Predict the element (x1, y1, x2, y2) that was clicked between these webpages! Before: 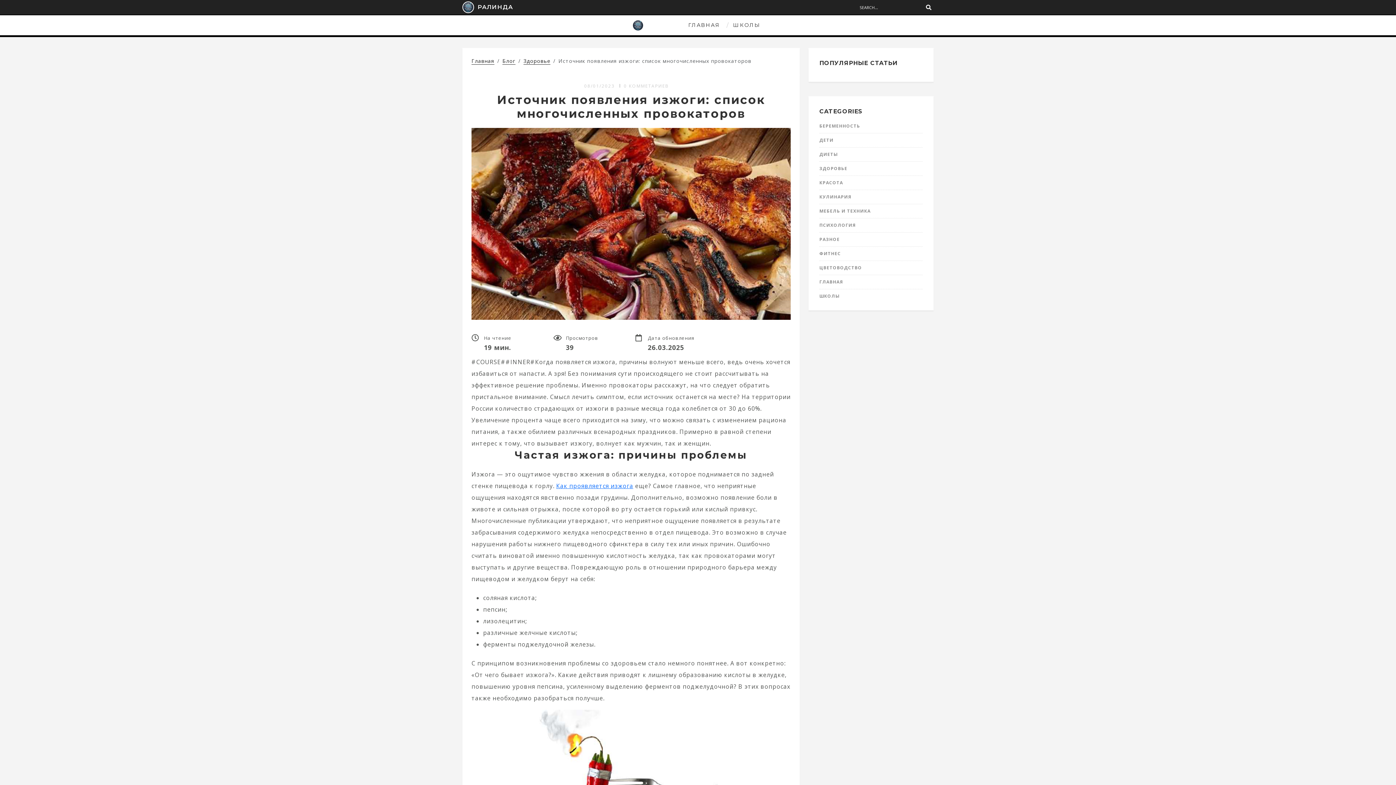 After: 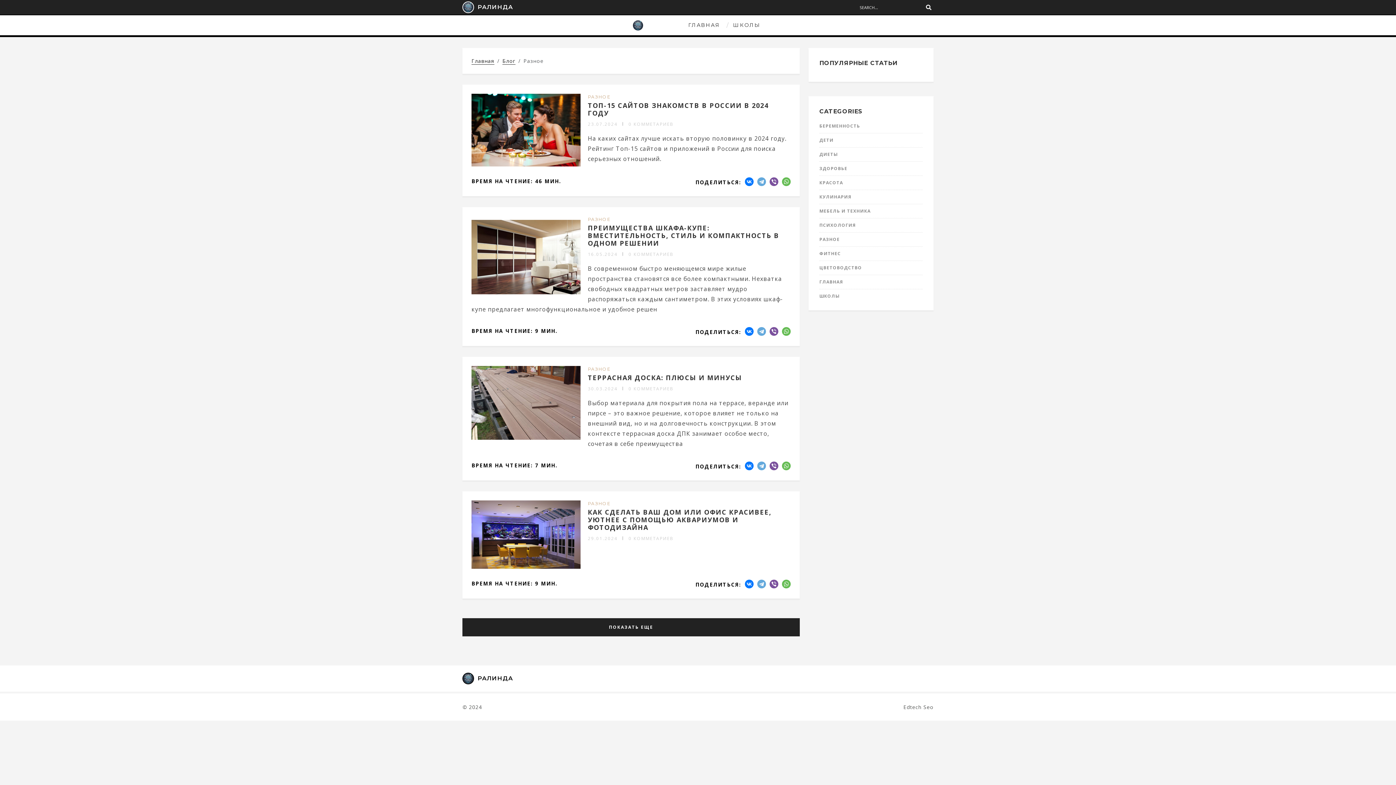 Action: bbox: (819, 234, 922, 244) label: РАЗНОЕ